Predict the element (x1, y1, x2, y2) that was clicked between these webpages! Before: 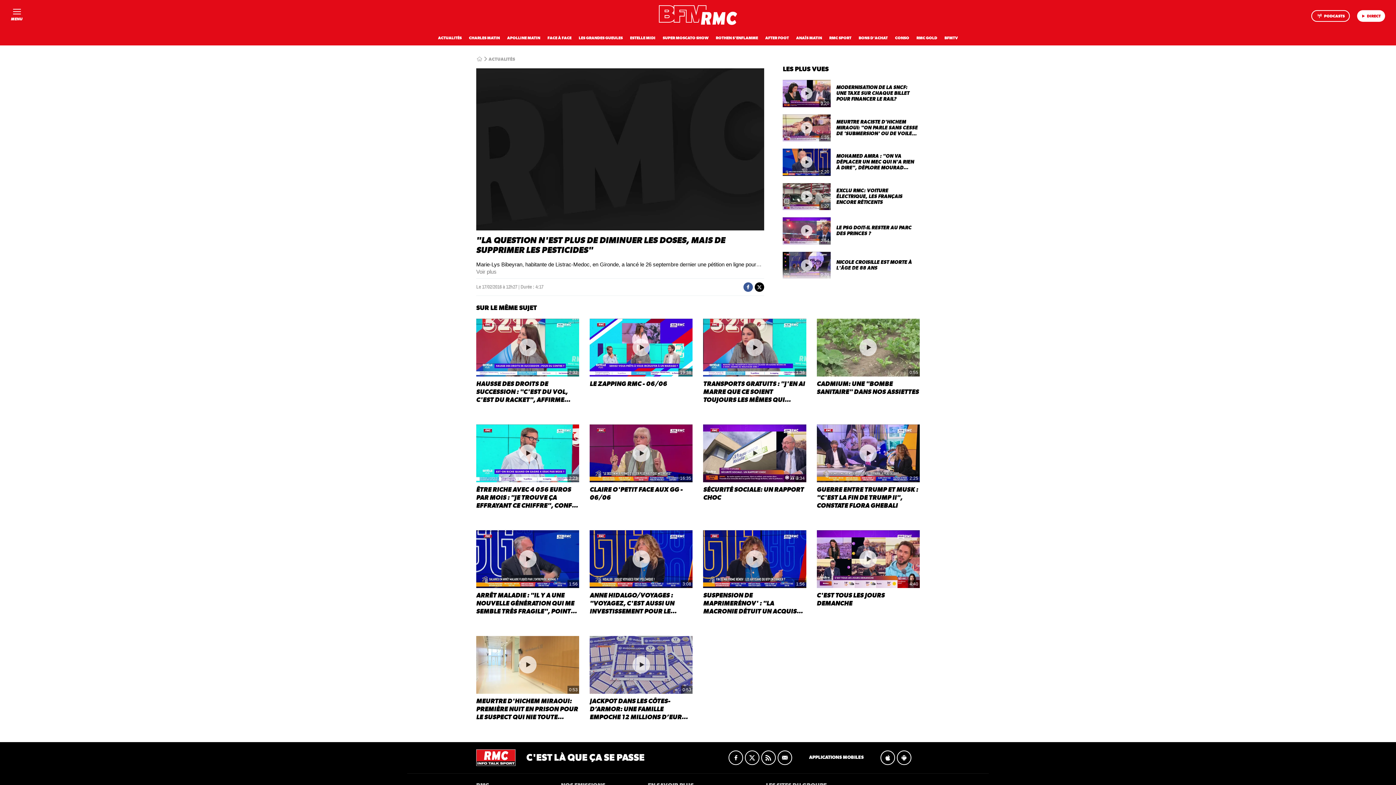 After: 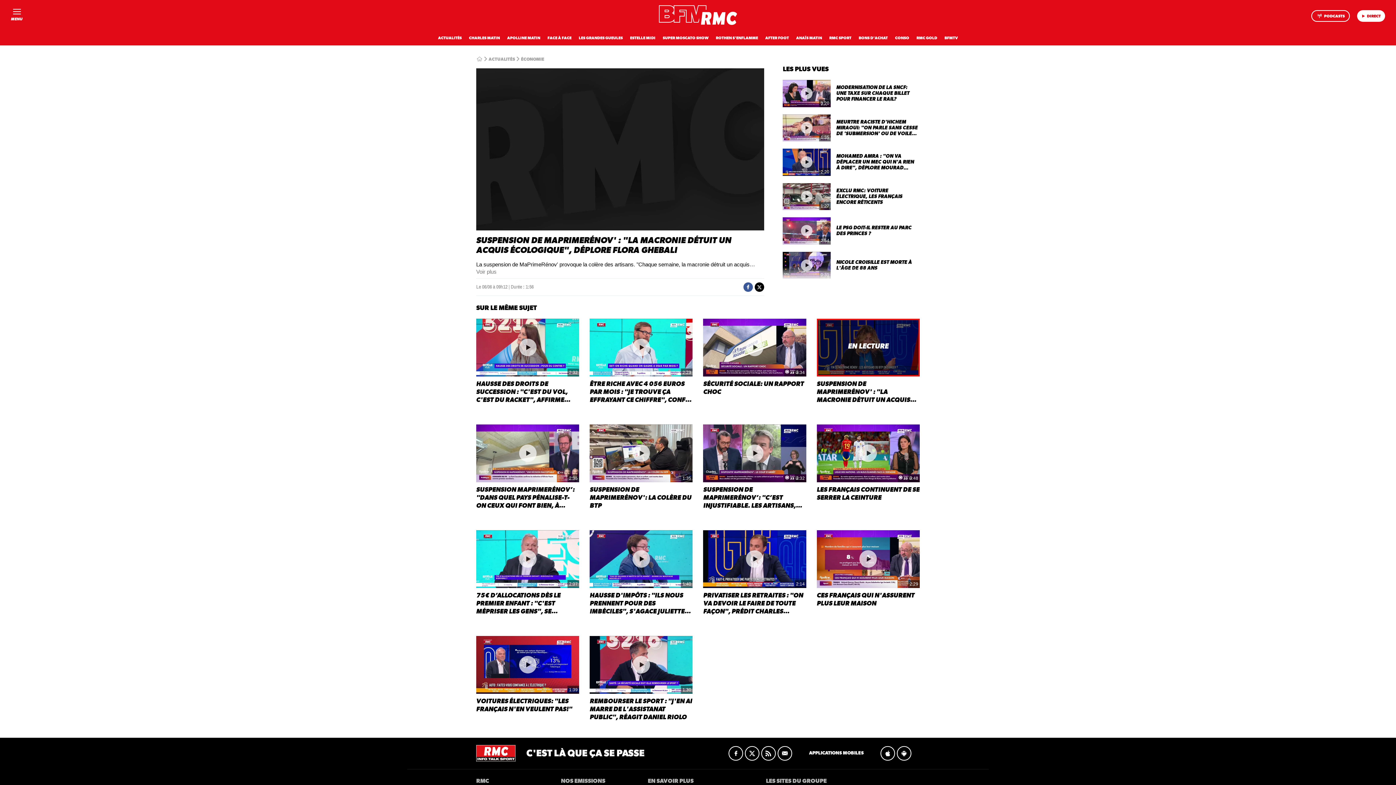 Action: label: 1:56
SUSPENSION DE MAPRIMERÉNOV' : "LA MACRONIE DÉTUIT UN ACQUIS ÉCOLOGIQUE", DÉPLORE FLORA GHEBALI bbox: (703, 530, 806, 615)